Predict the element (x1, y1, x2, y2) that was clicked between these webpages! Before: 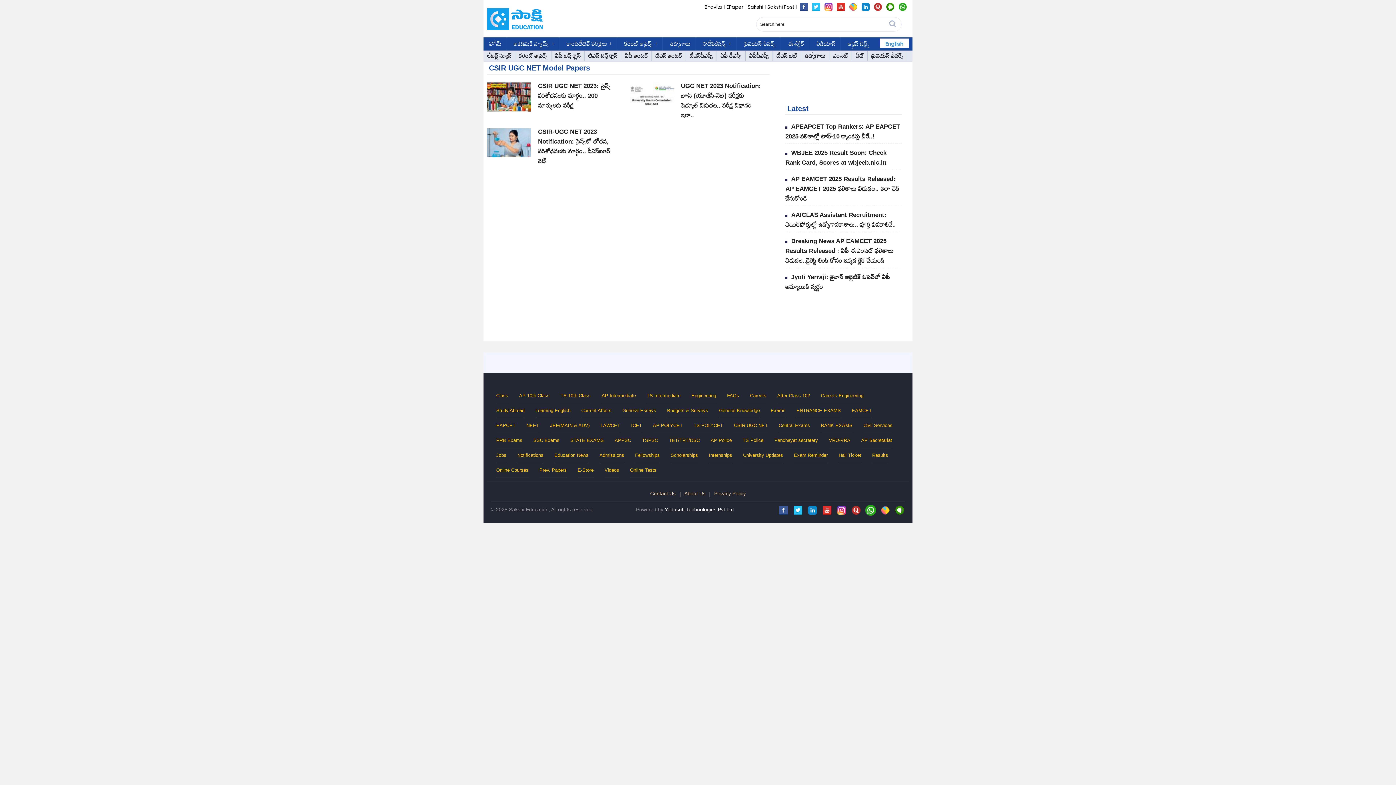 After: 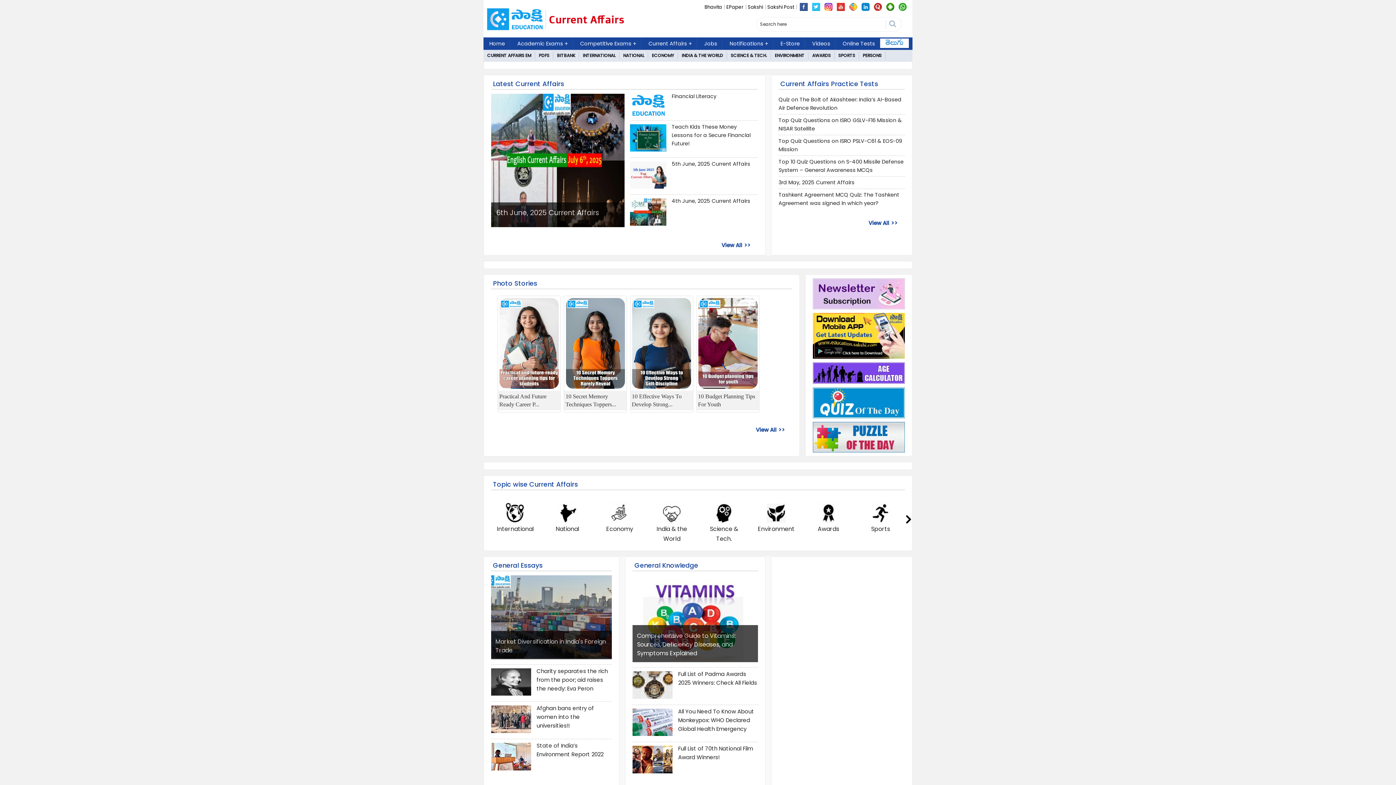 Action: label: Current Affairs bbox: (581, 414, 611, 425)